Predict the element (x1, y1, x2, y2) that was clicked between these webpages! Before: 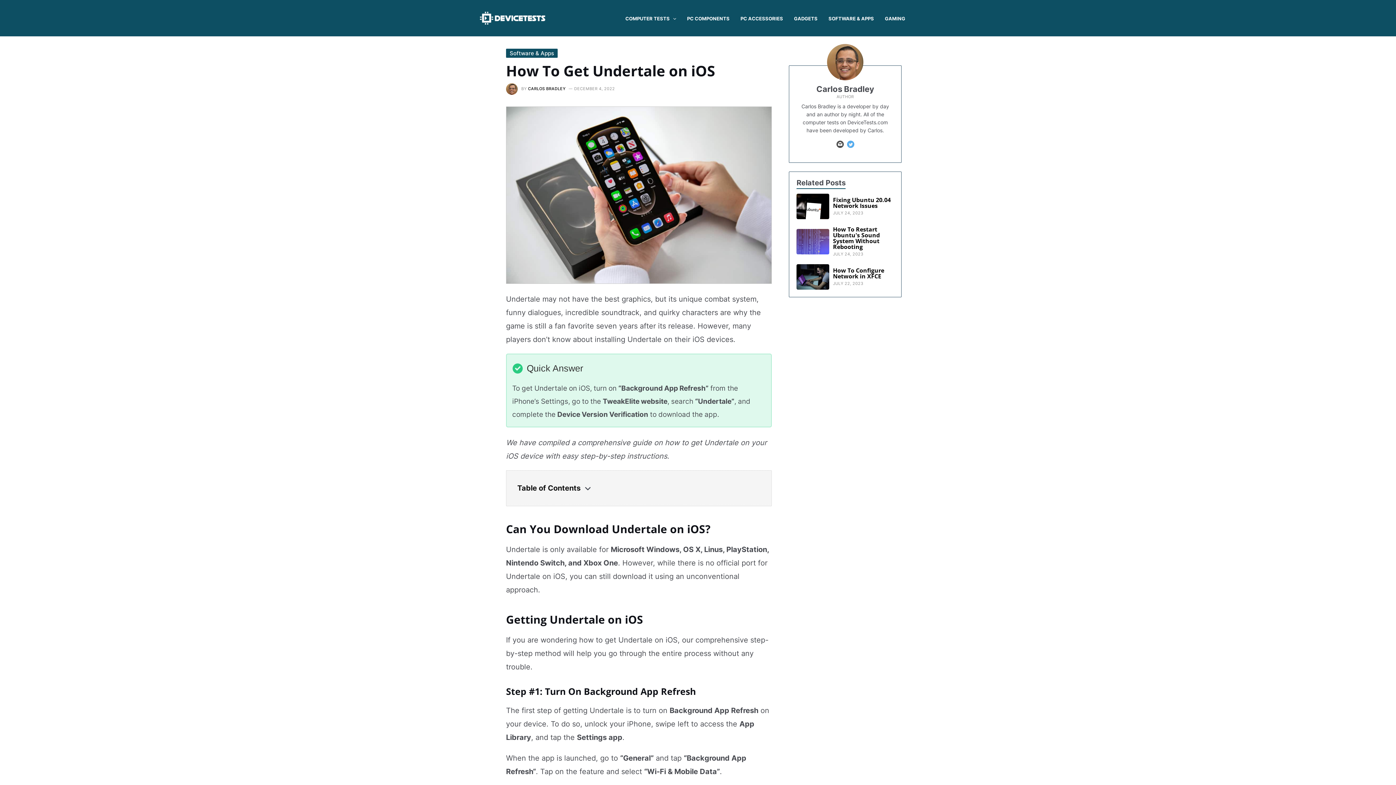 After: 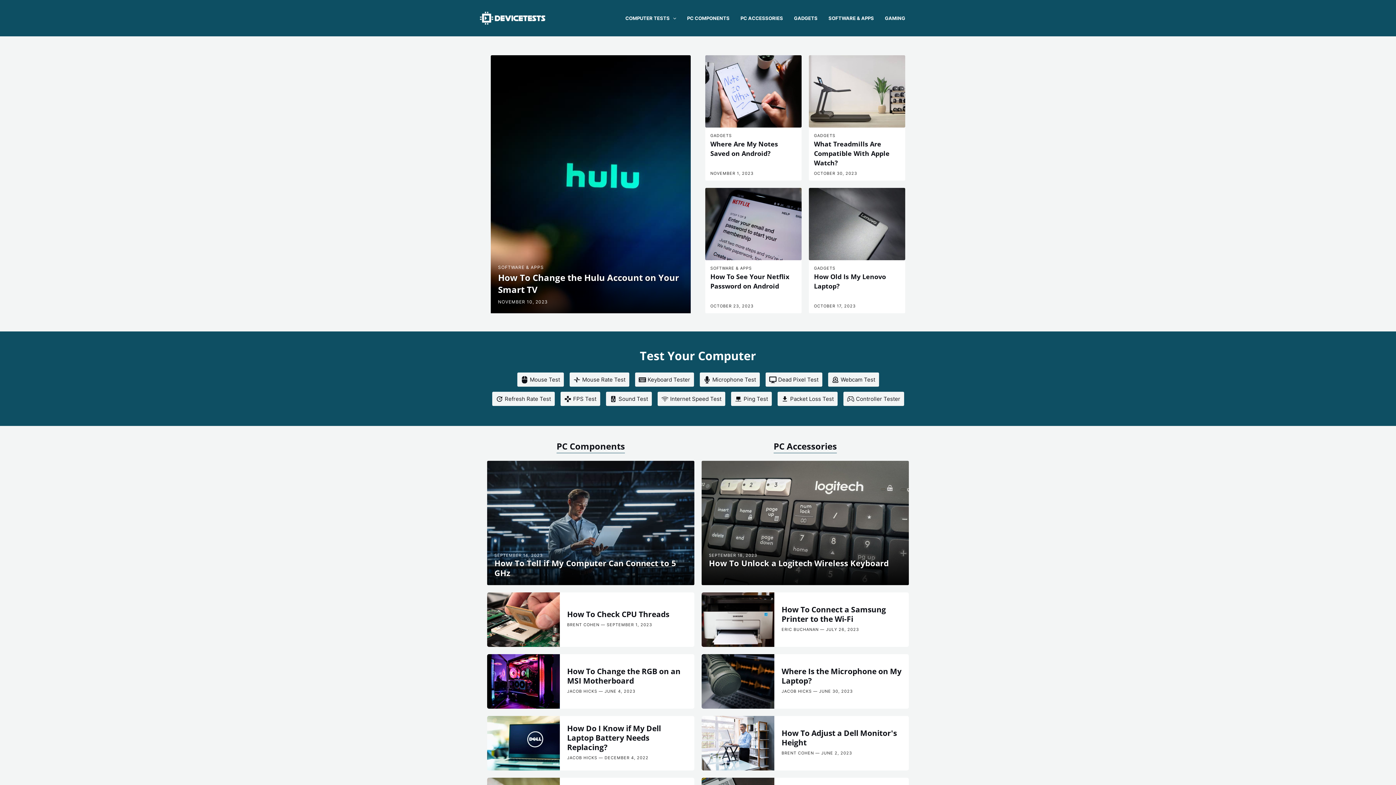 Action: bbox: (480, 13, 545, 21)